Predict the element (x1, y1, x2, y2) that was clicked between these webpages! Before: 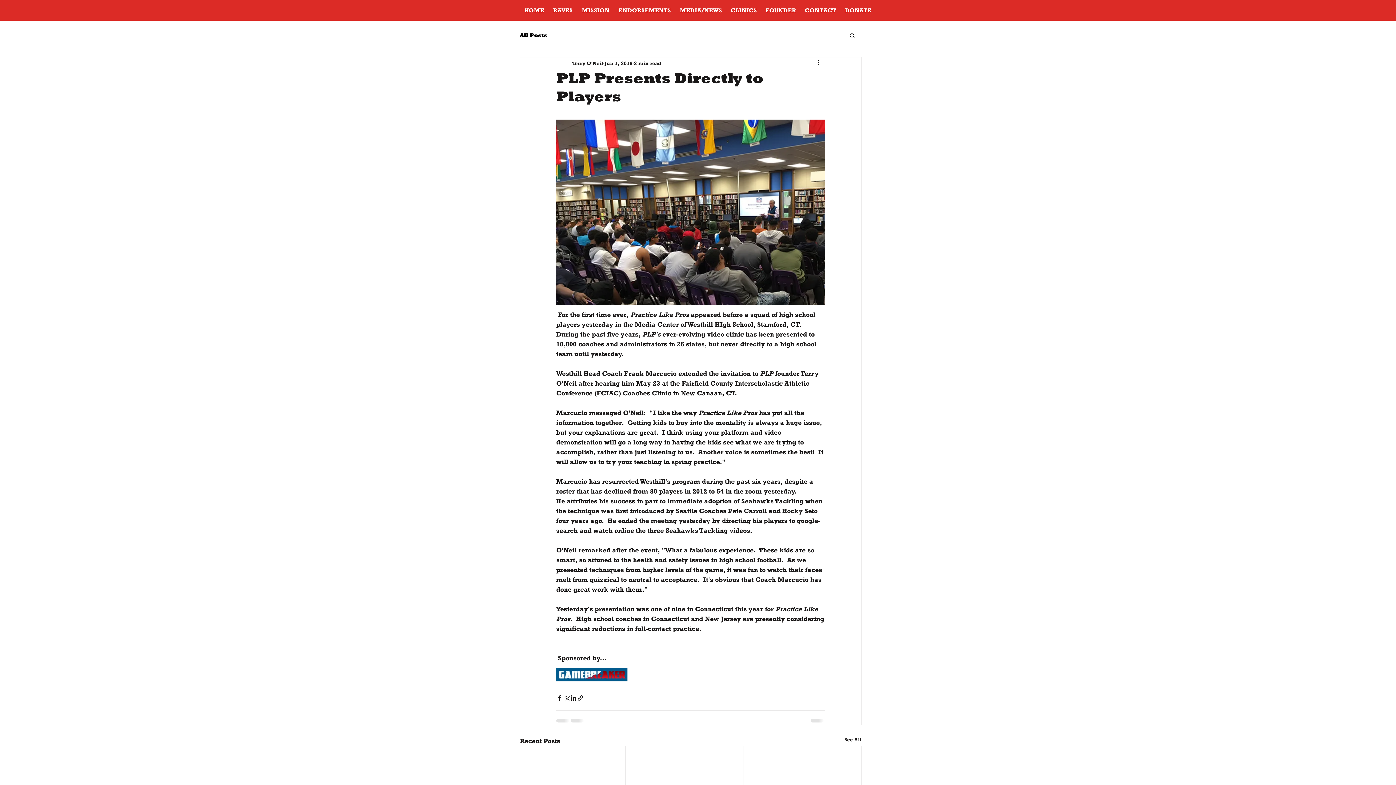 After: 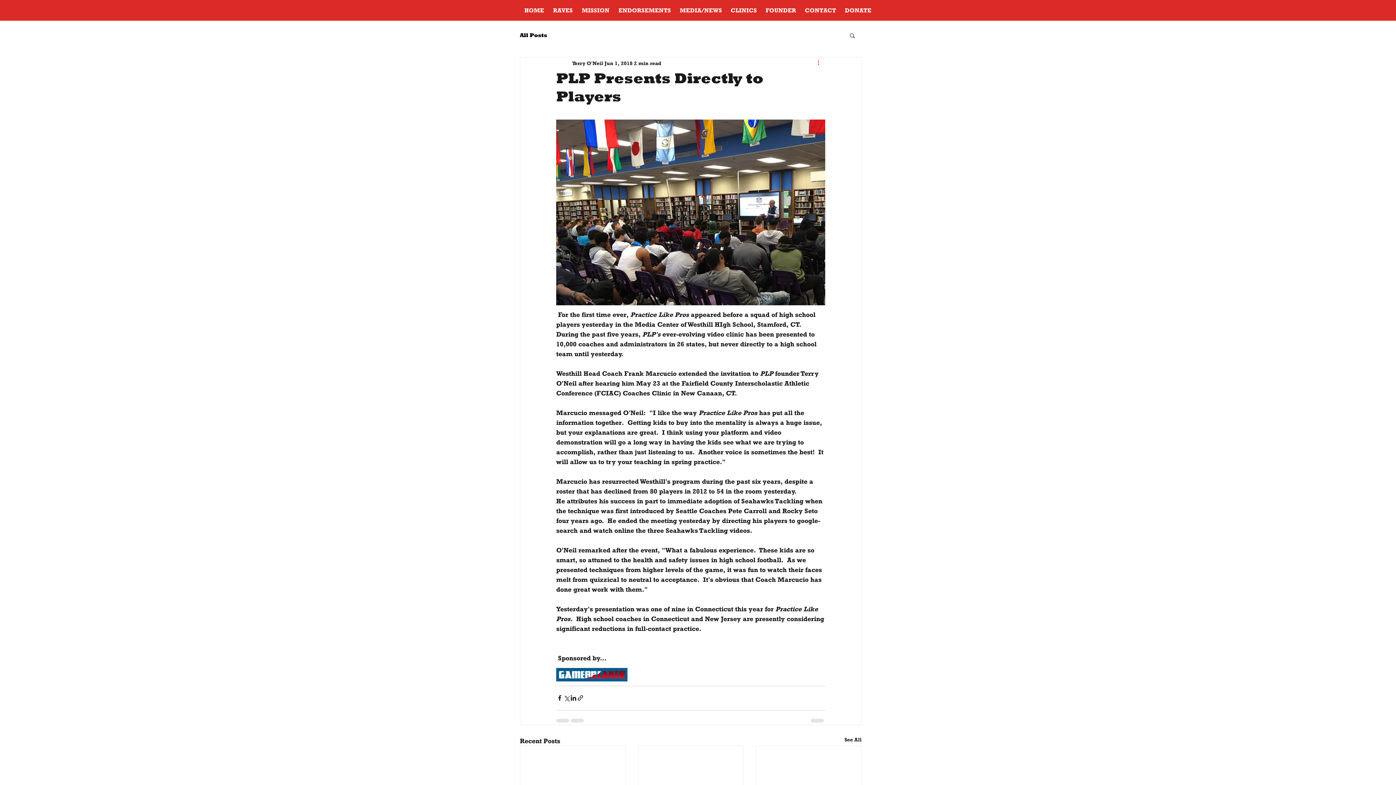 Action: label: More actions bbox: (816, 58, 825, 67)